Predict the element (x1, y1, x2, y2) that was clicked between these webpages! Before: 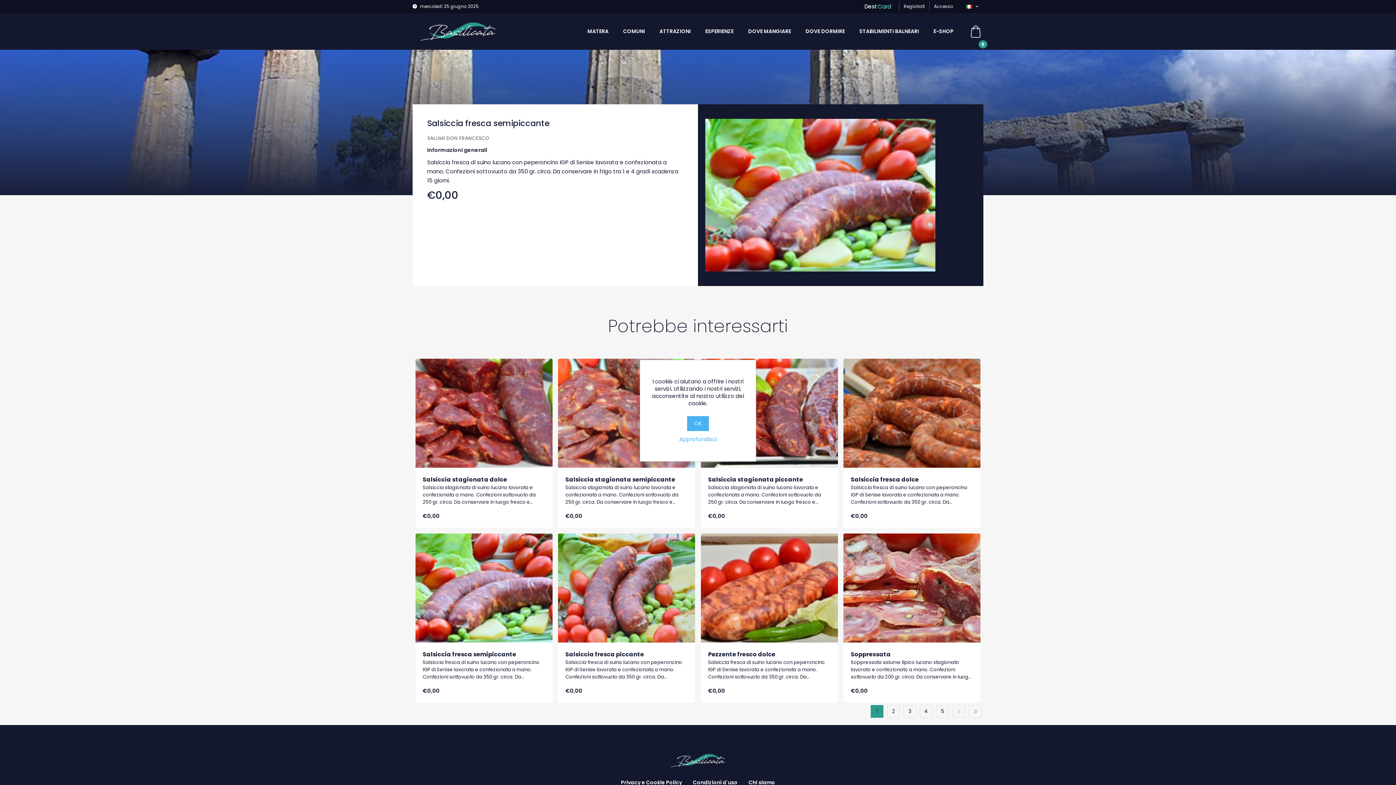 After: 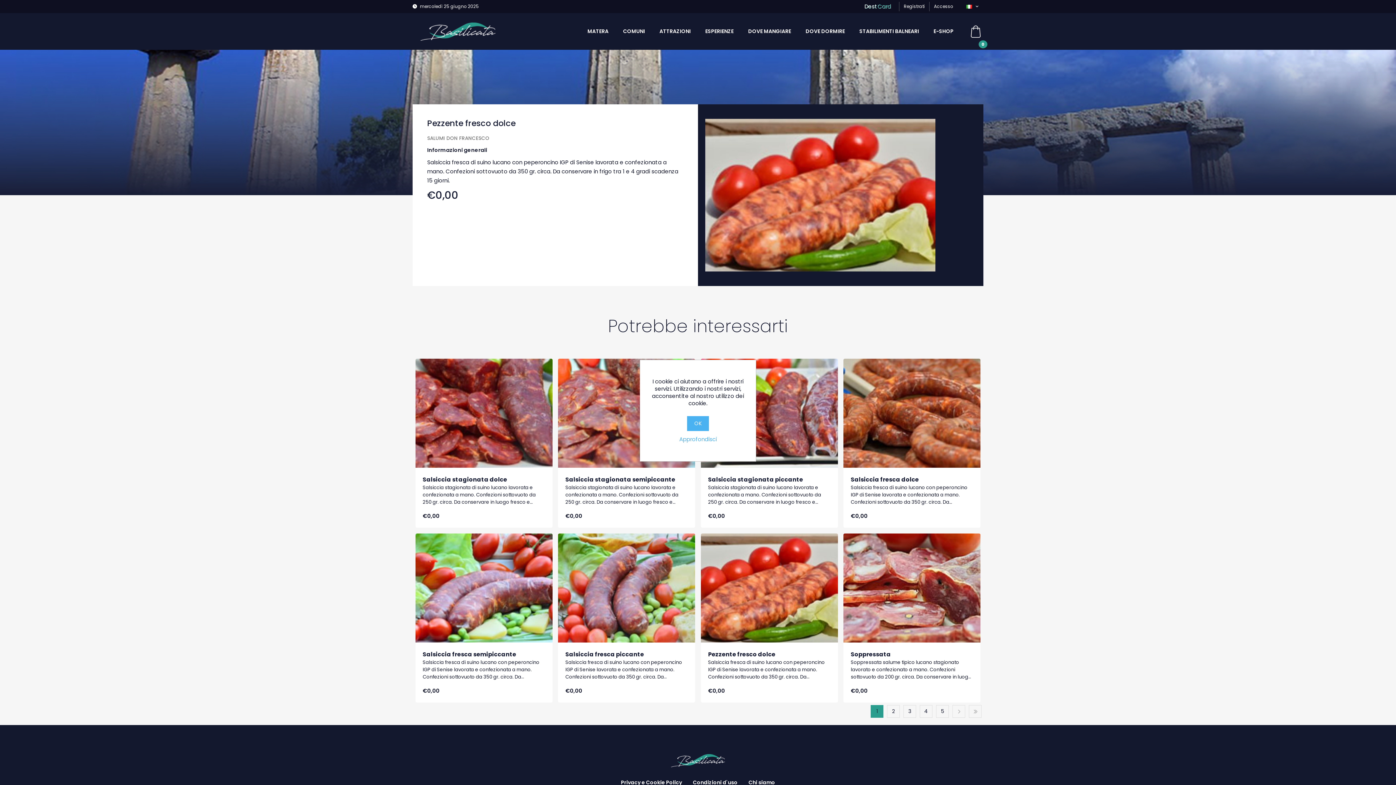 Action: label: Pezzente fresco dolce bbox: (708, 650, 775, 658)